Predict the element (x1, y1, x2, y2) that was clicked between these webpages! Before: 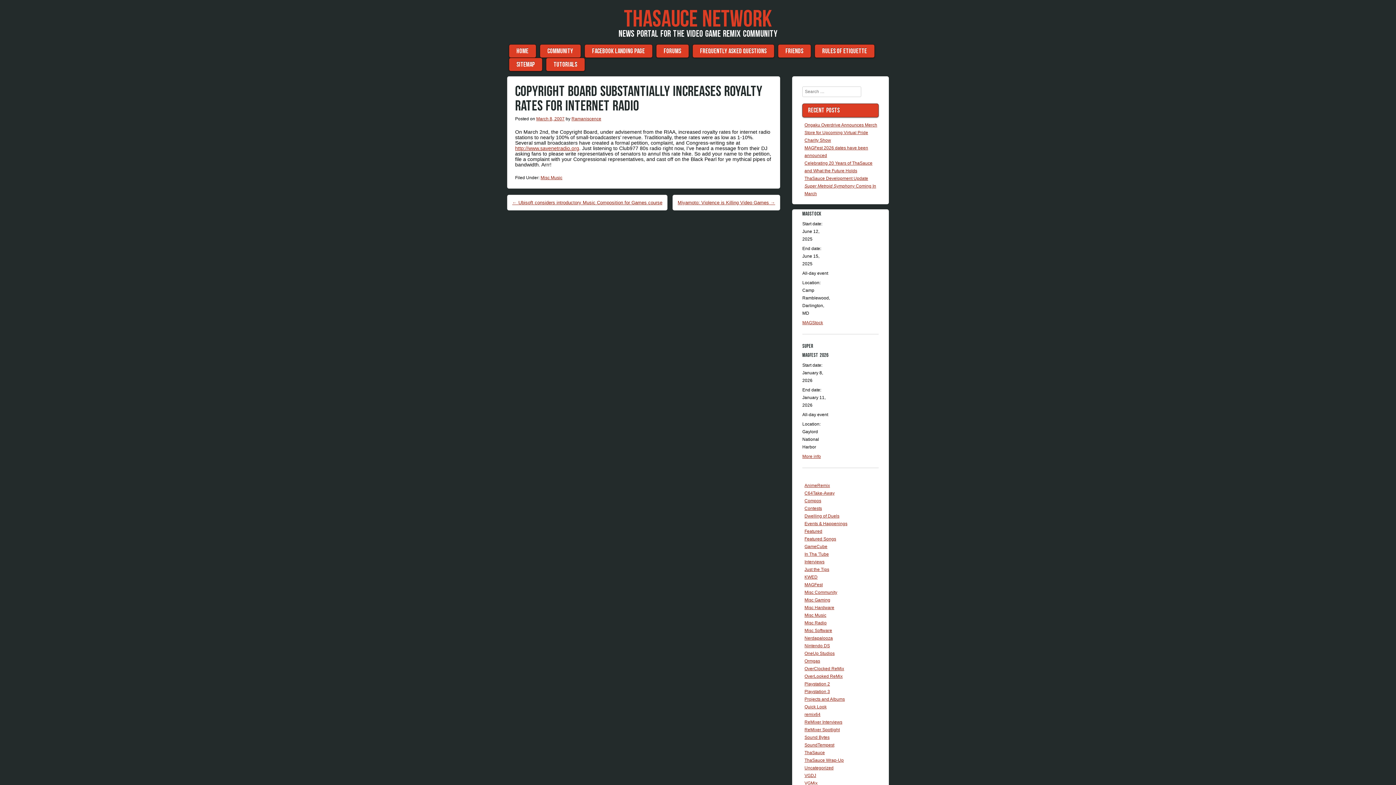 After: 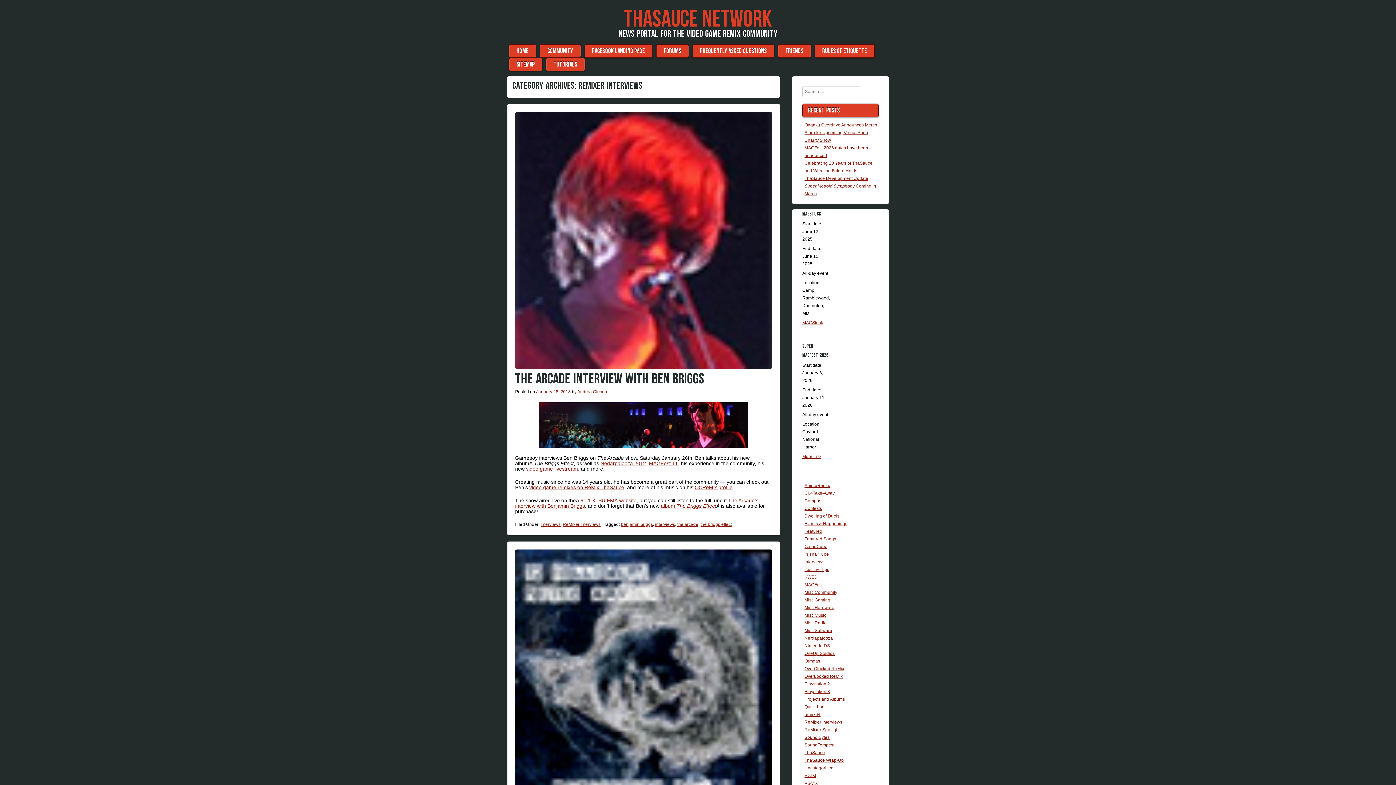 Action: label: ReMixer Interviews bbox: (804, 719, 842, 725)